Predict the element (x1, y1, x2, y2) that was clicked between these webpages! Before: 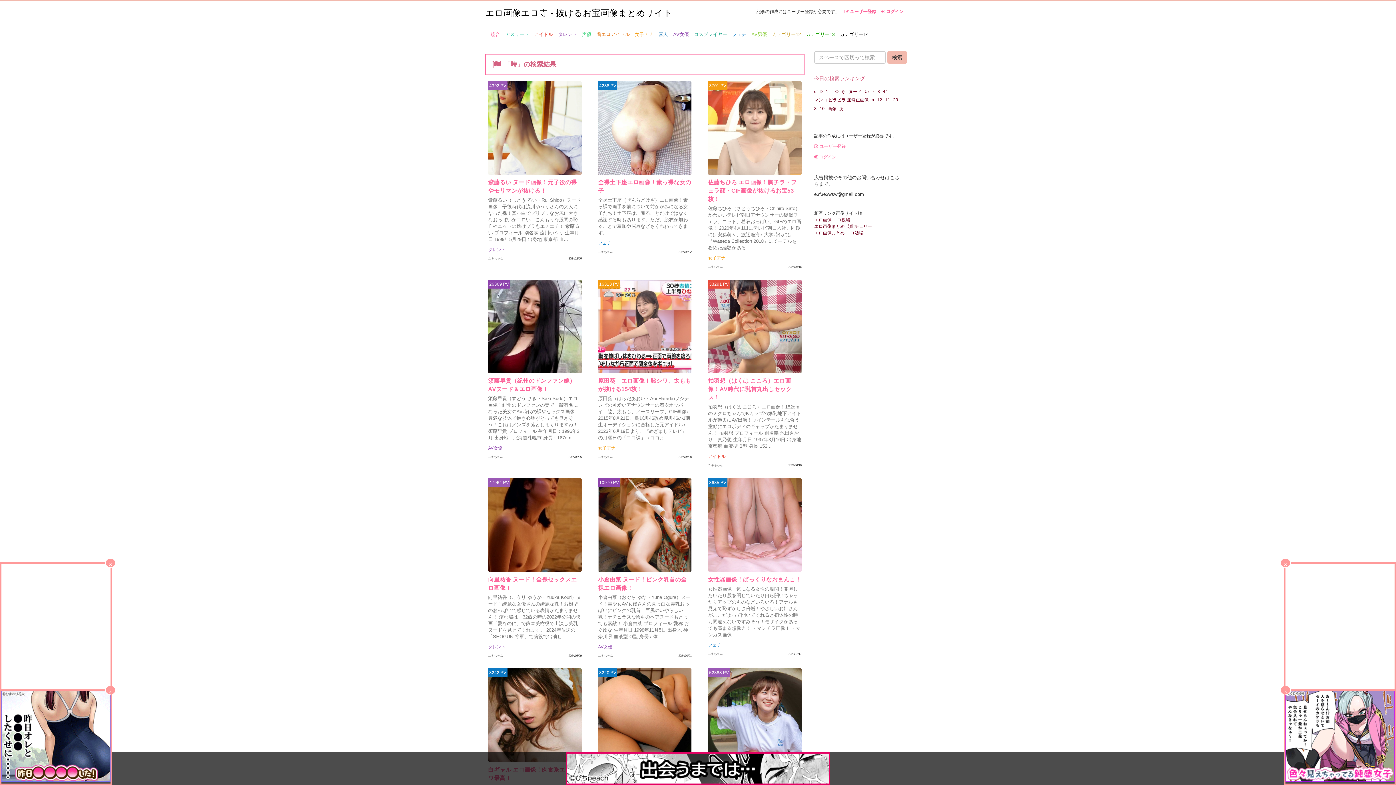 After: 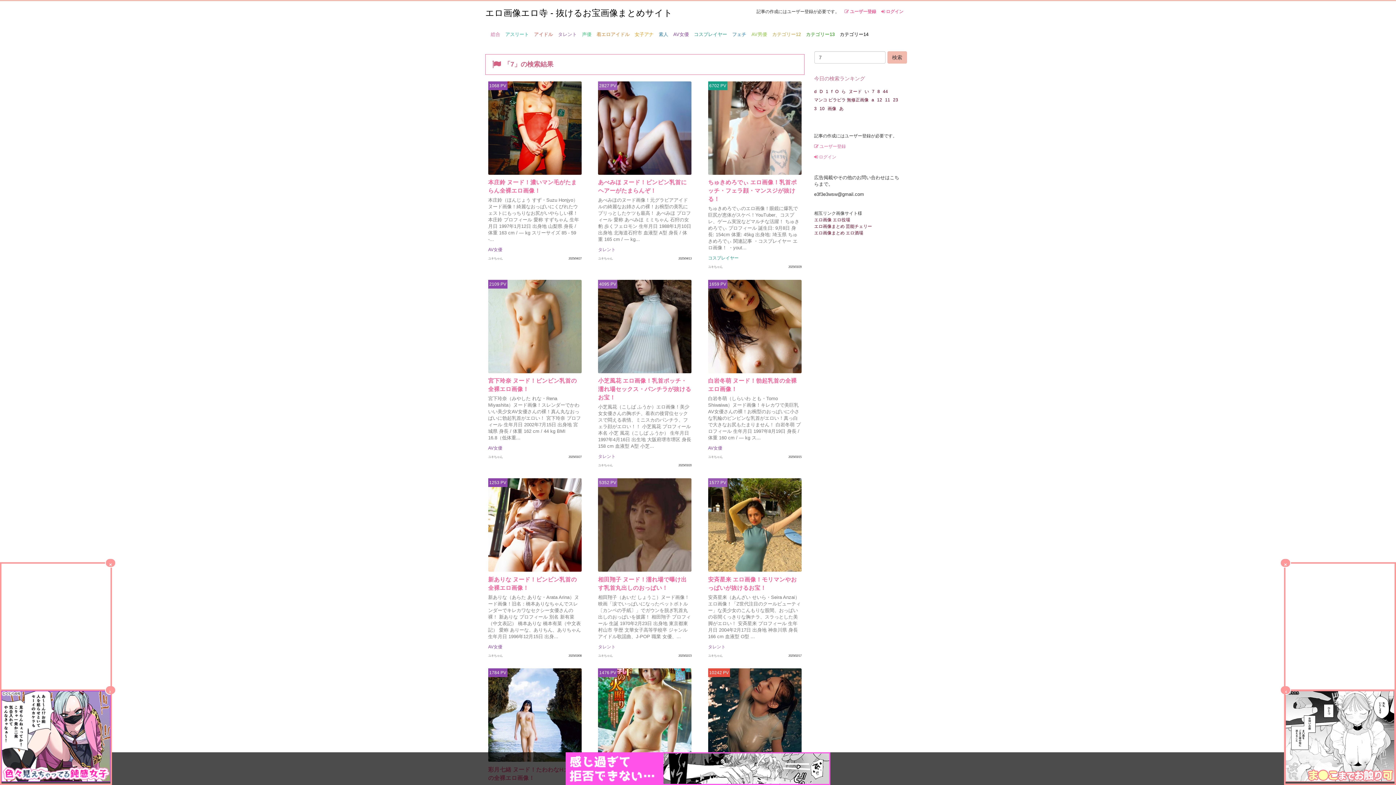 Action: bbox: (872, 88, 874, 94) label: 7